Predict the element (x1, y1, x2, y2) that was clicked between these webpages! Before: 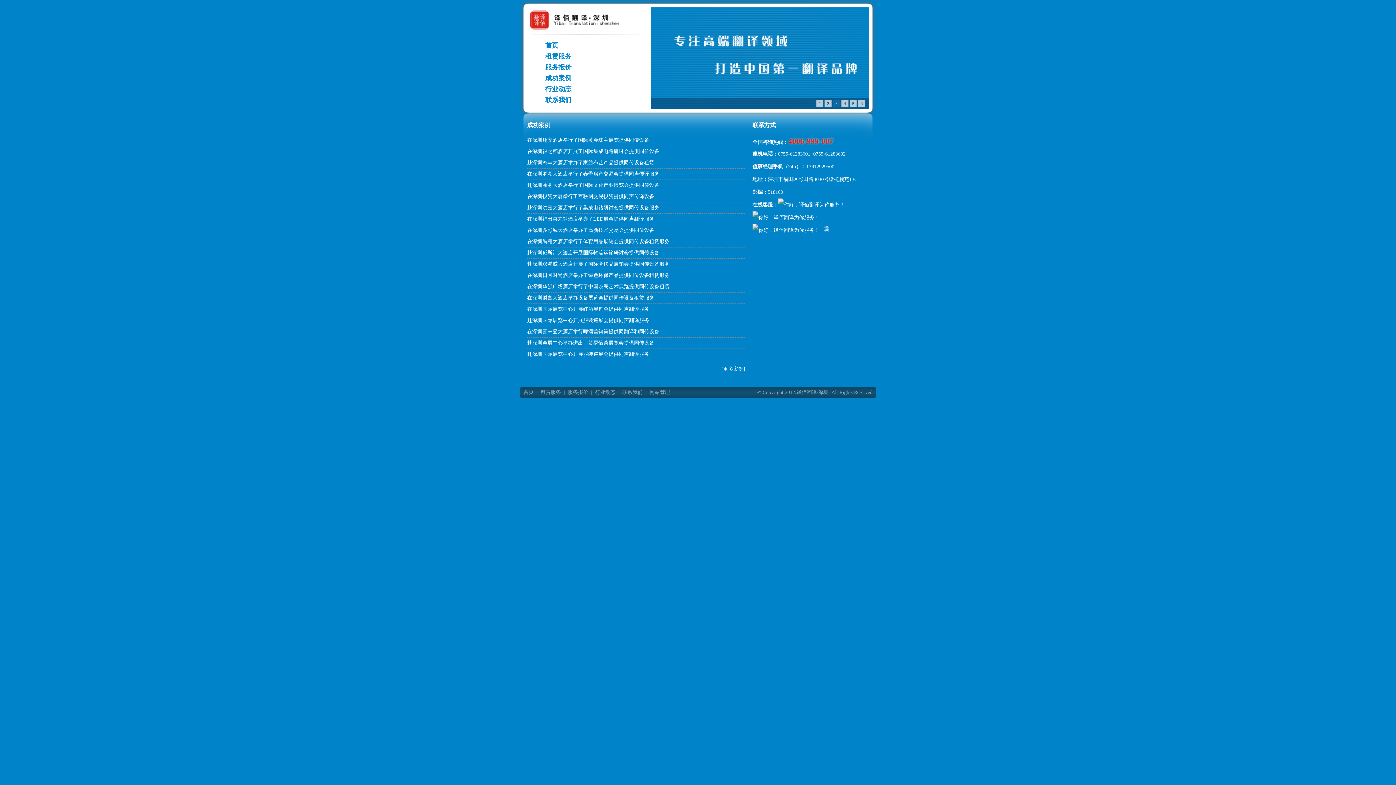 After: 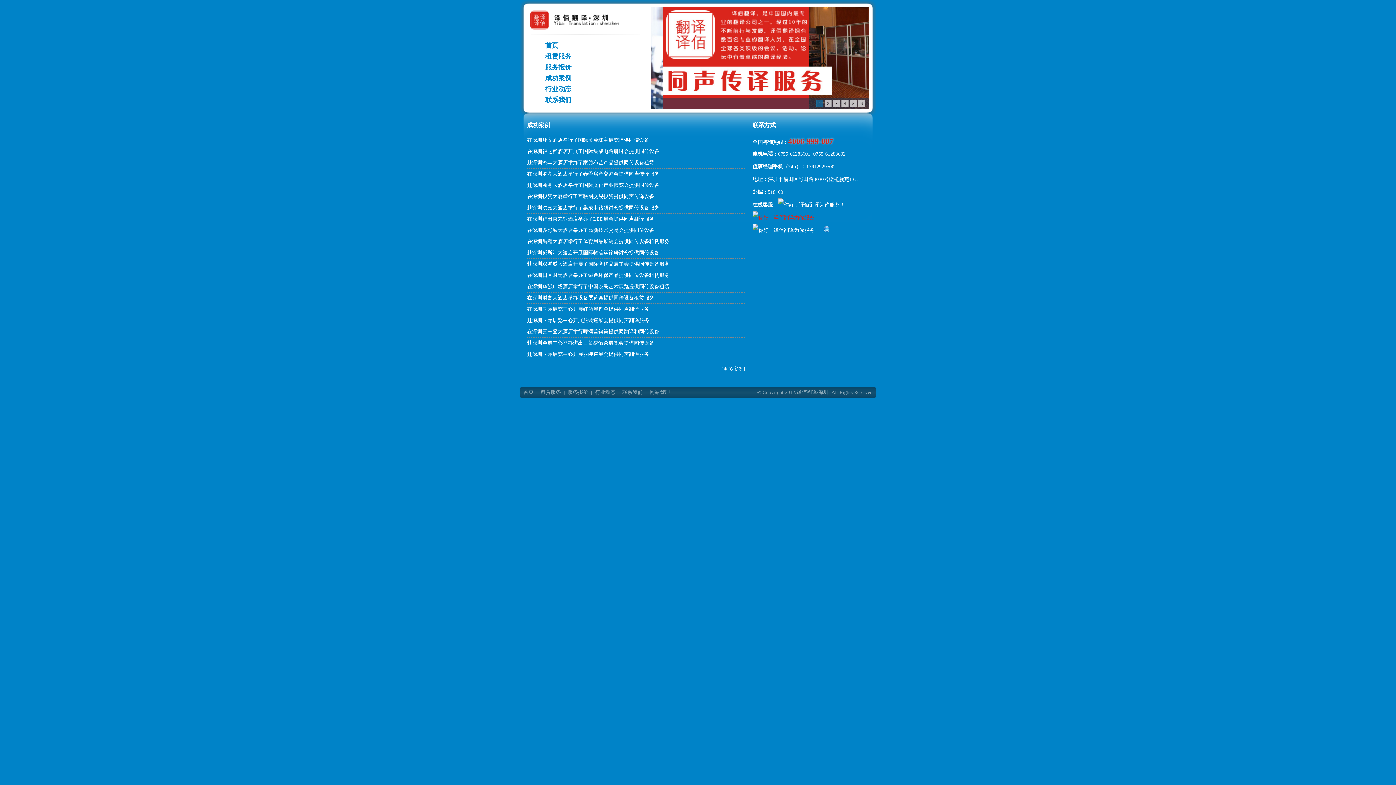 Action: bbox: (752, 214, 819, 220)